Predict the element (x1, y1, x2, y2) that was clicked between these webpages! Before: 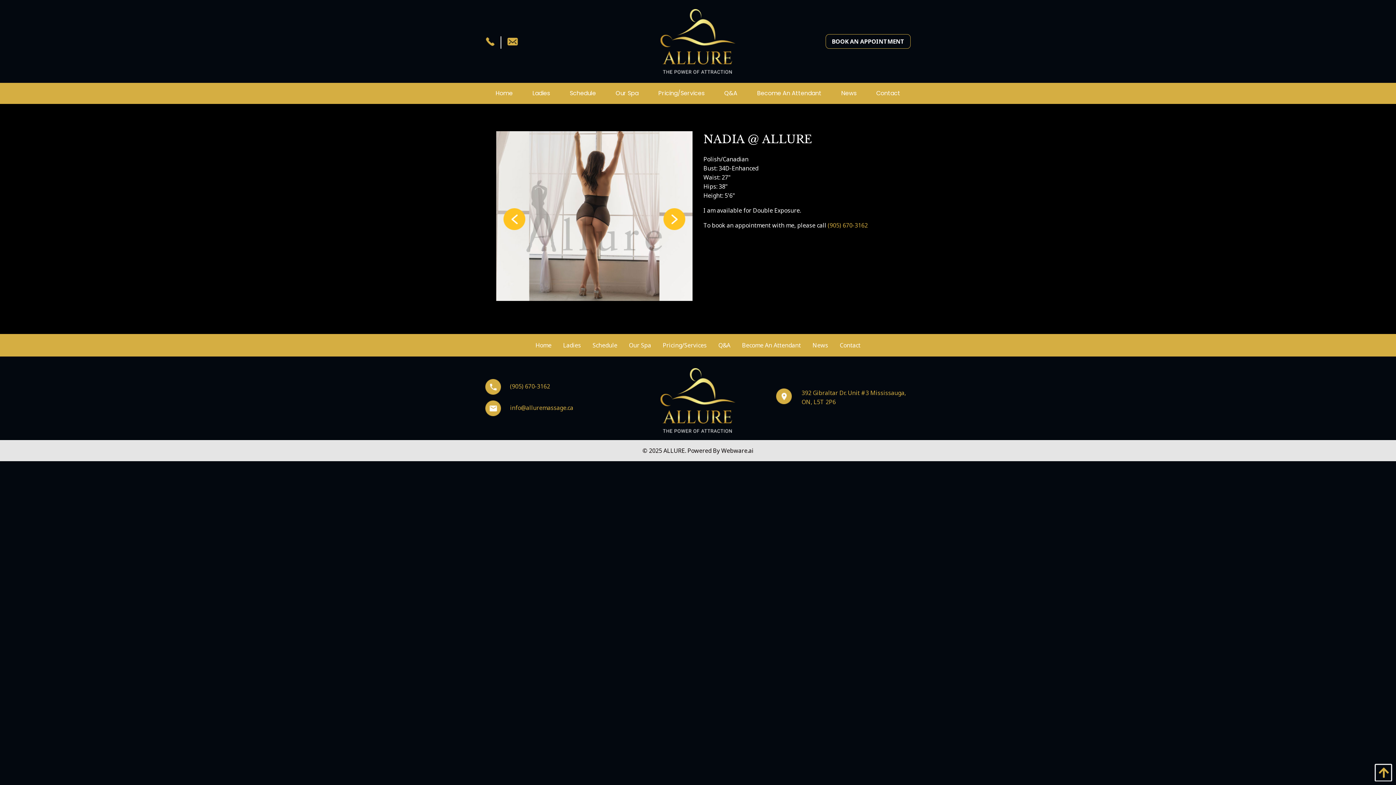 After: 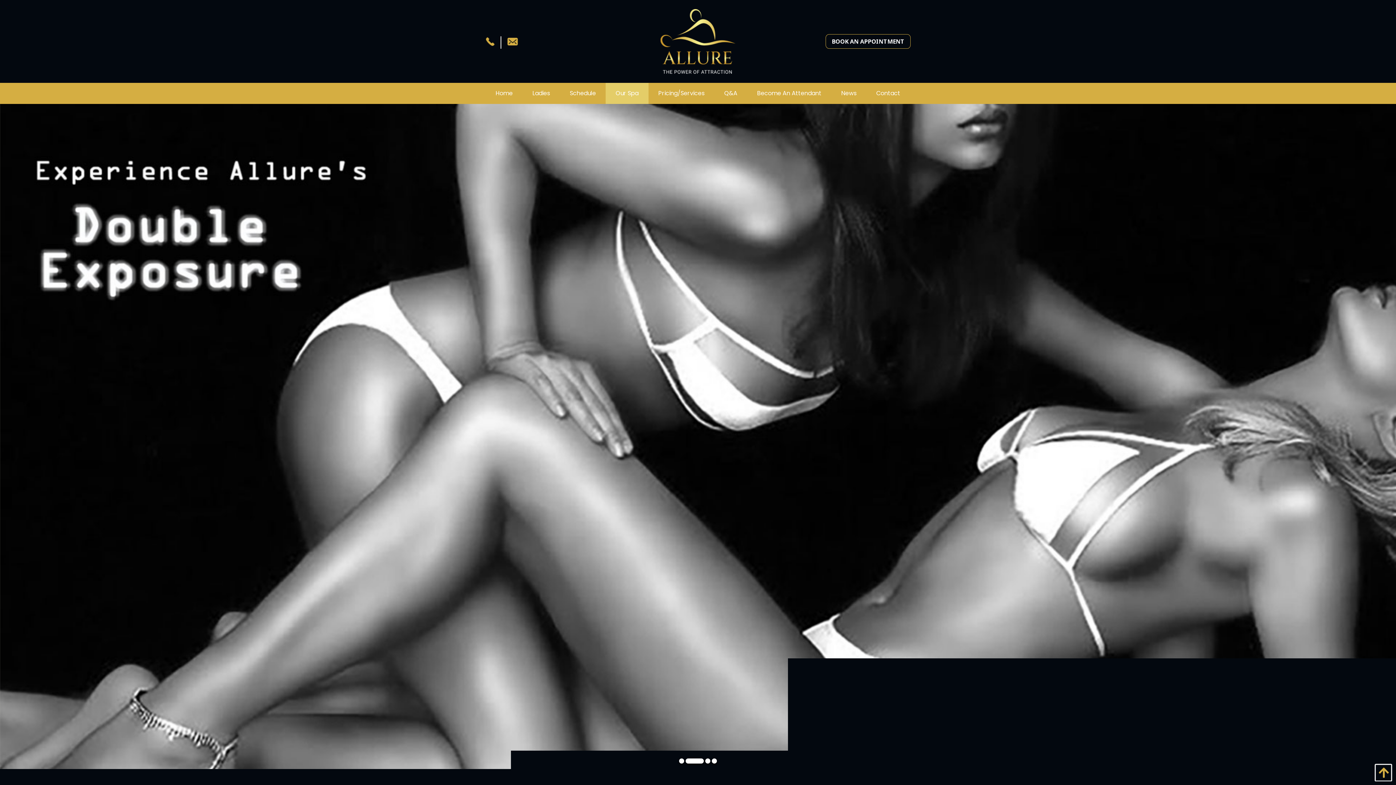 Action: label: Our Spa bbox: (605, 82, 648, 103)